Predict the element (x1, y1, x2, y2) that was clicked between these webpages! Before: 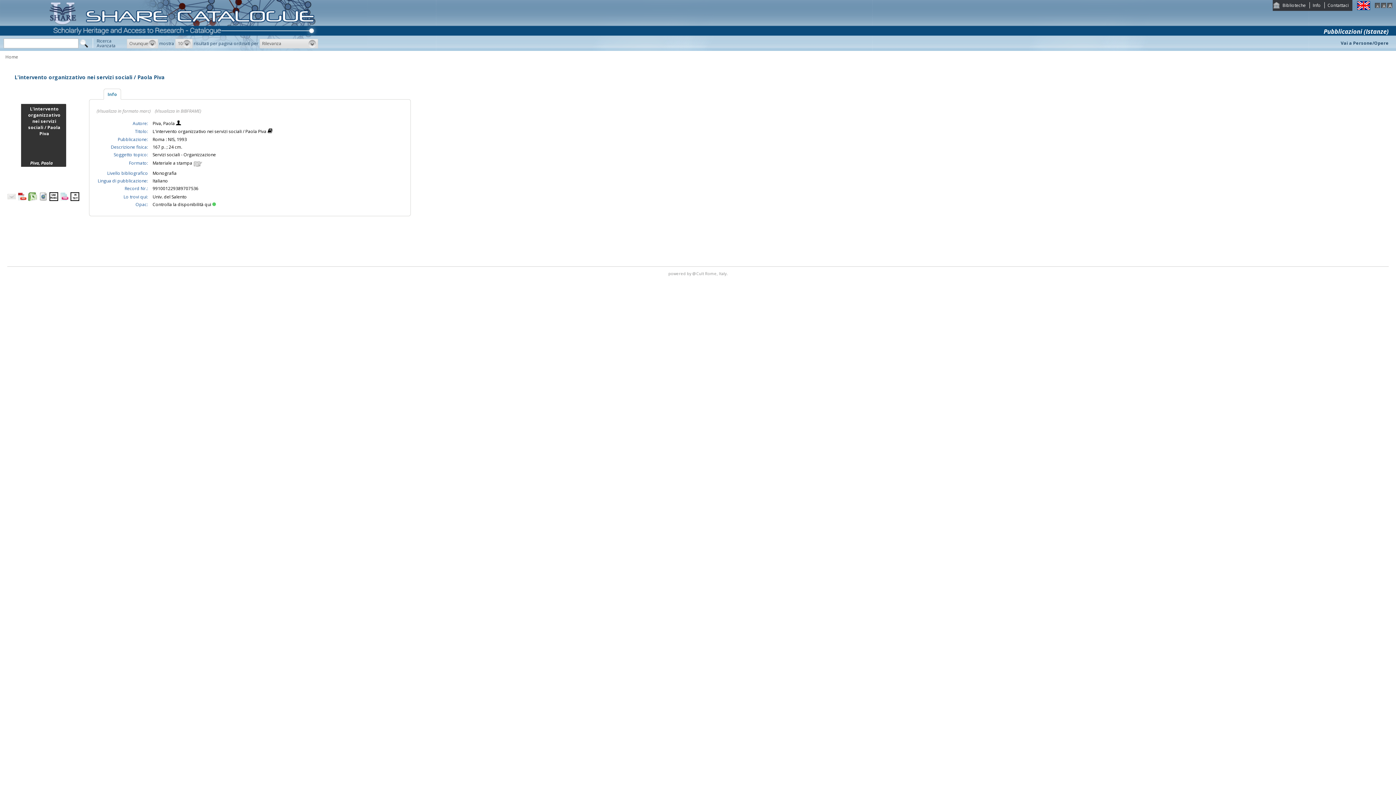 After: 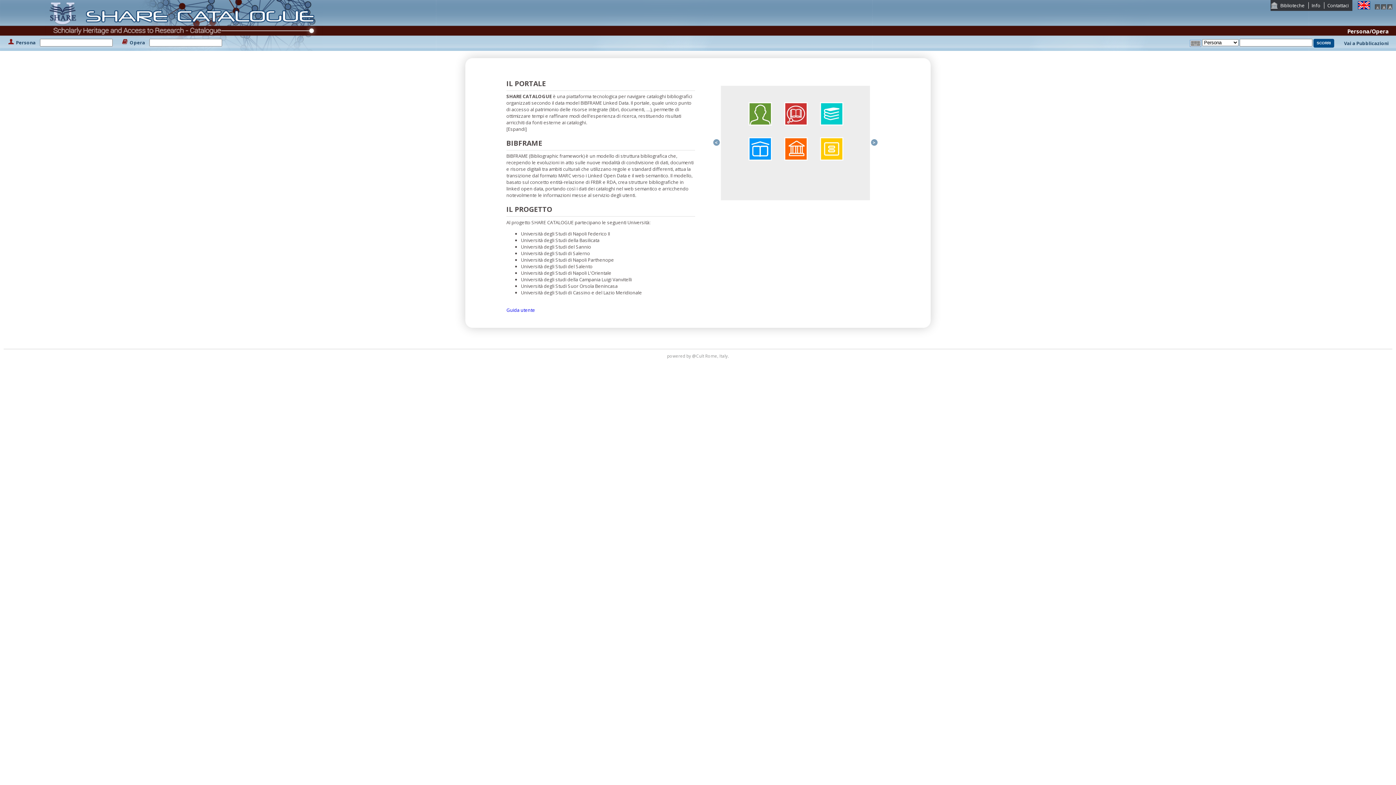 Action: label: Vai a Persone/Opere bbox: (1341, 40, 1389, 50)